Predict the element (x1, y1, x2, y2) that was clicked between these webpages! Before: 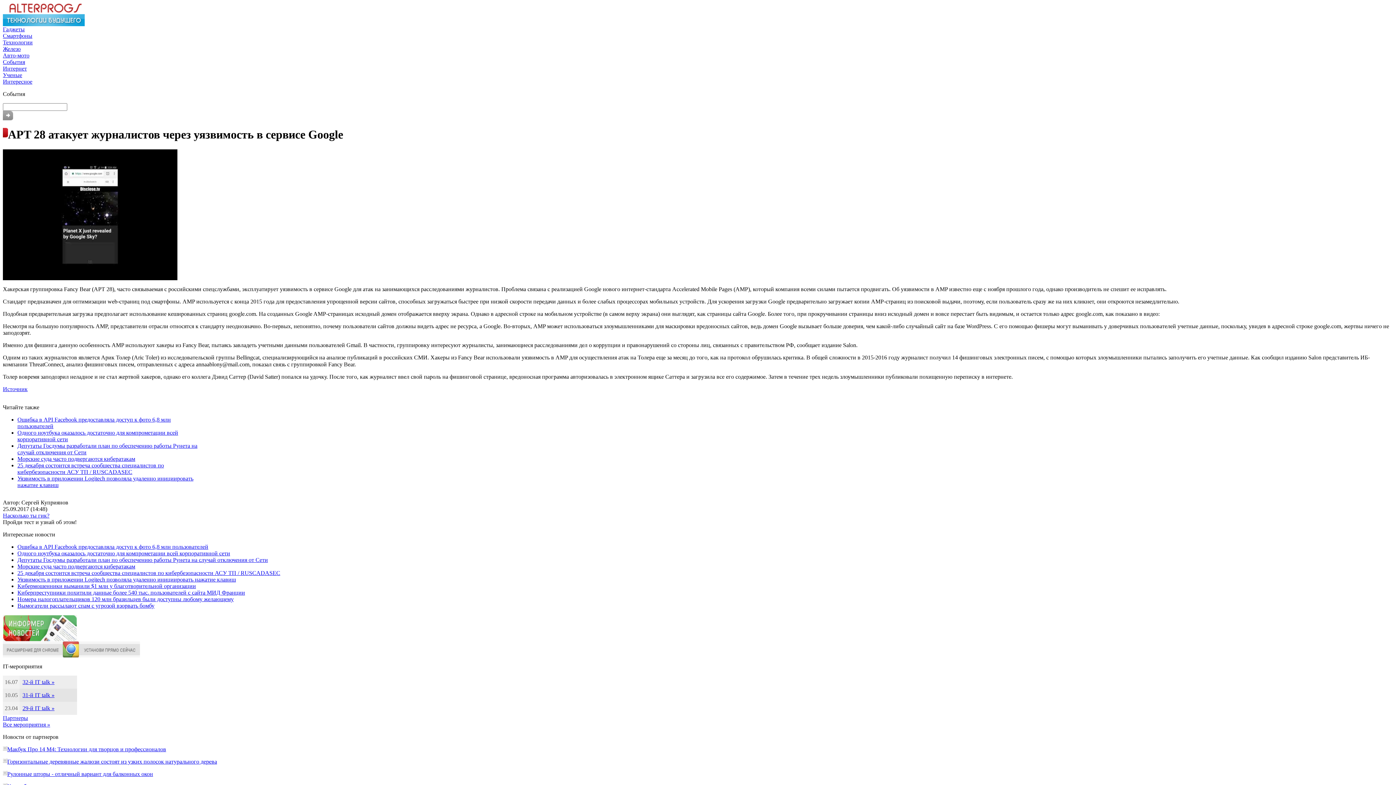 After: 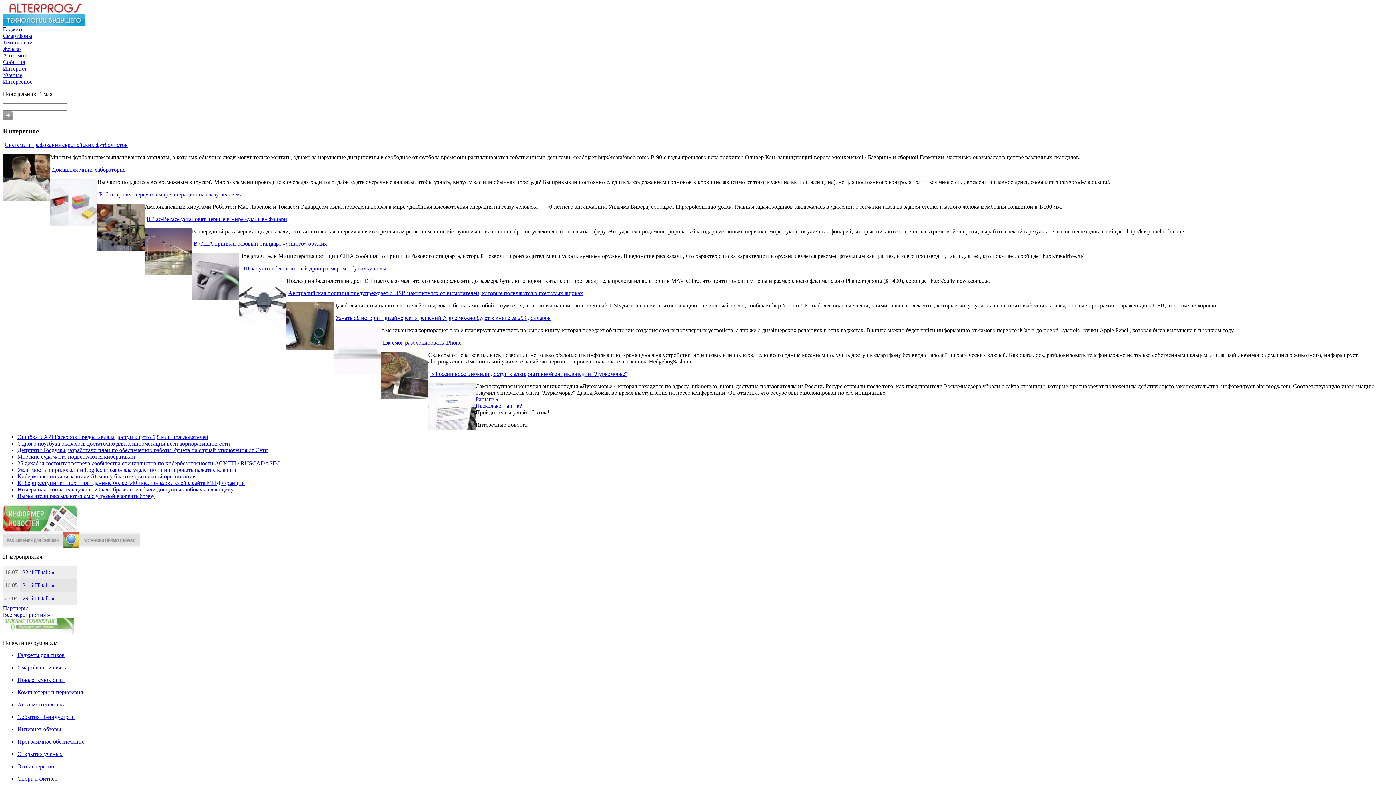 Action: label: Интересное bbox: (2, 78, 32, 84)